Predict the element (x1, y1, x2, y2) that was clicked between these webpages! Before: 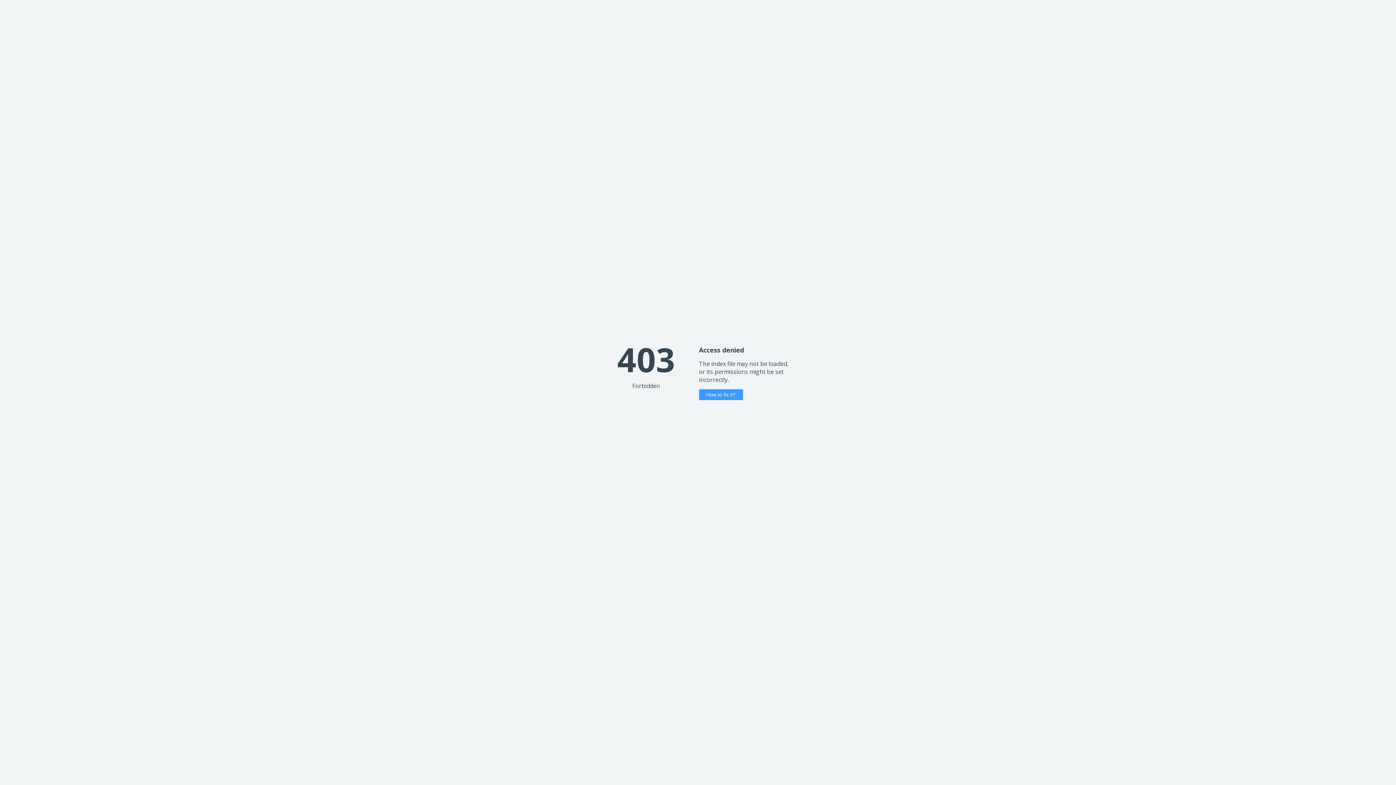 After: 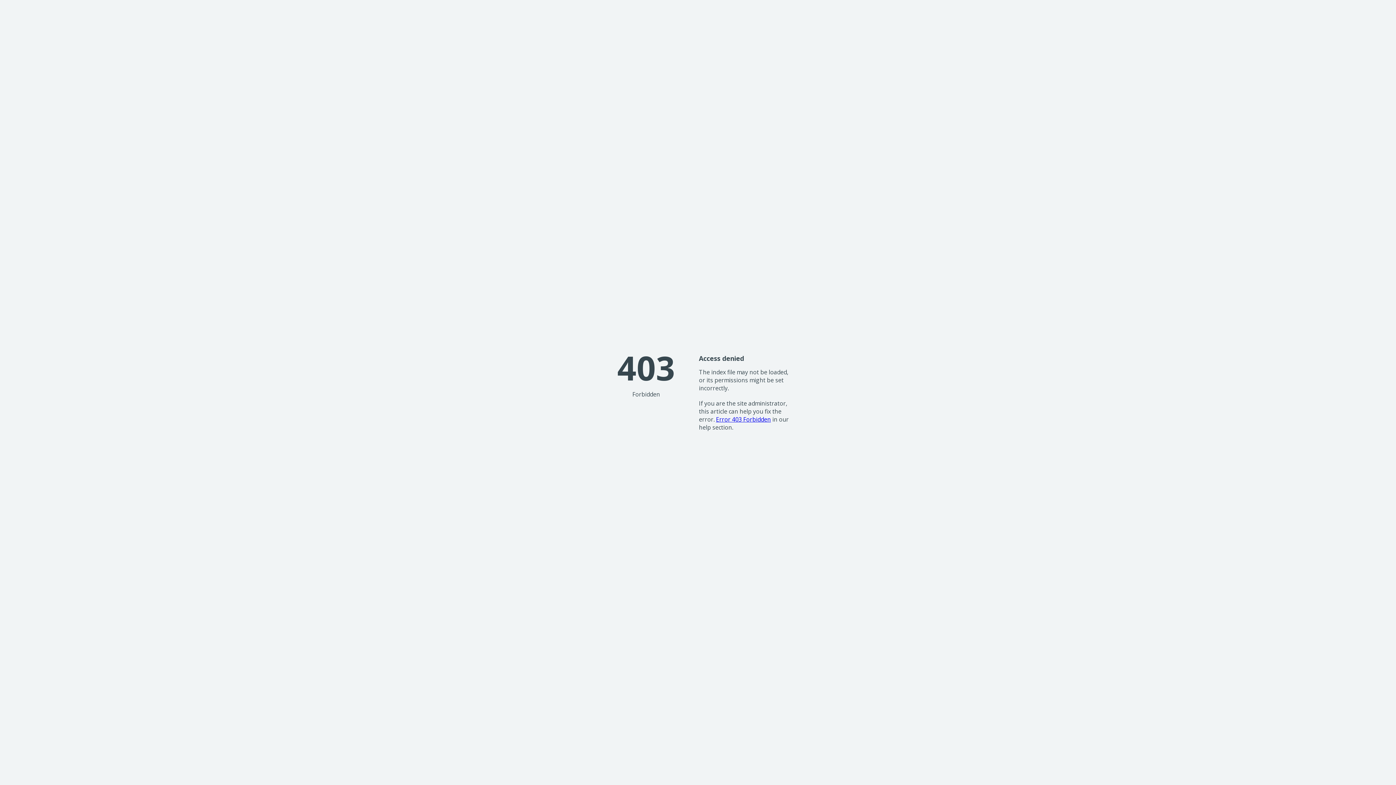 Action: bbox: (699, 389, 743, 400) label: How to fix it?